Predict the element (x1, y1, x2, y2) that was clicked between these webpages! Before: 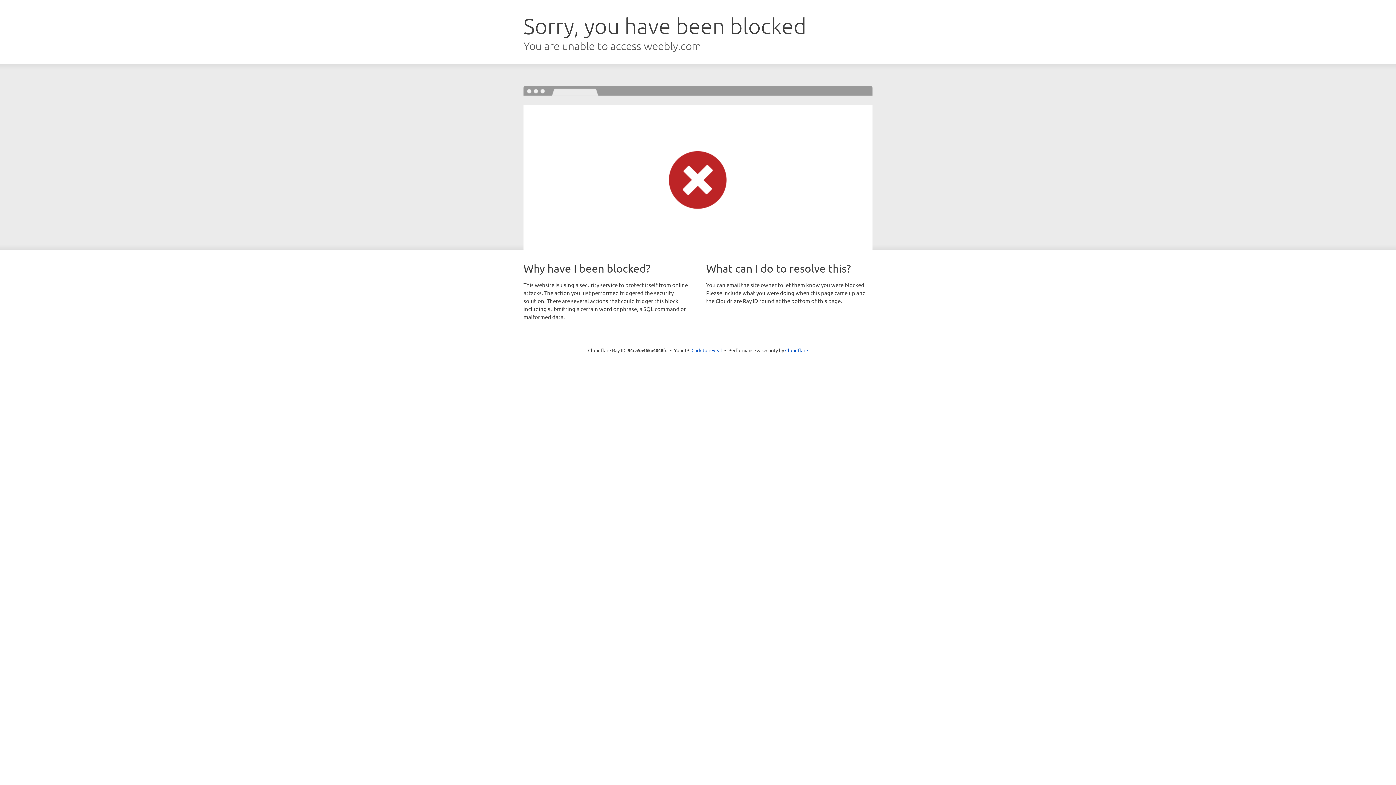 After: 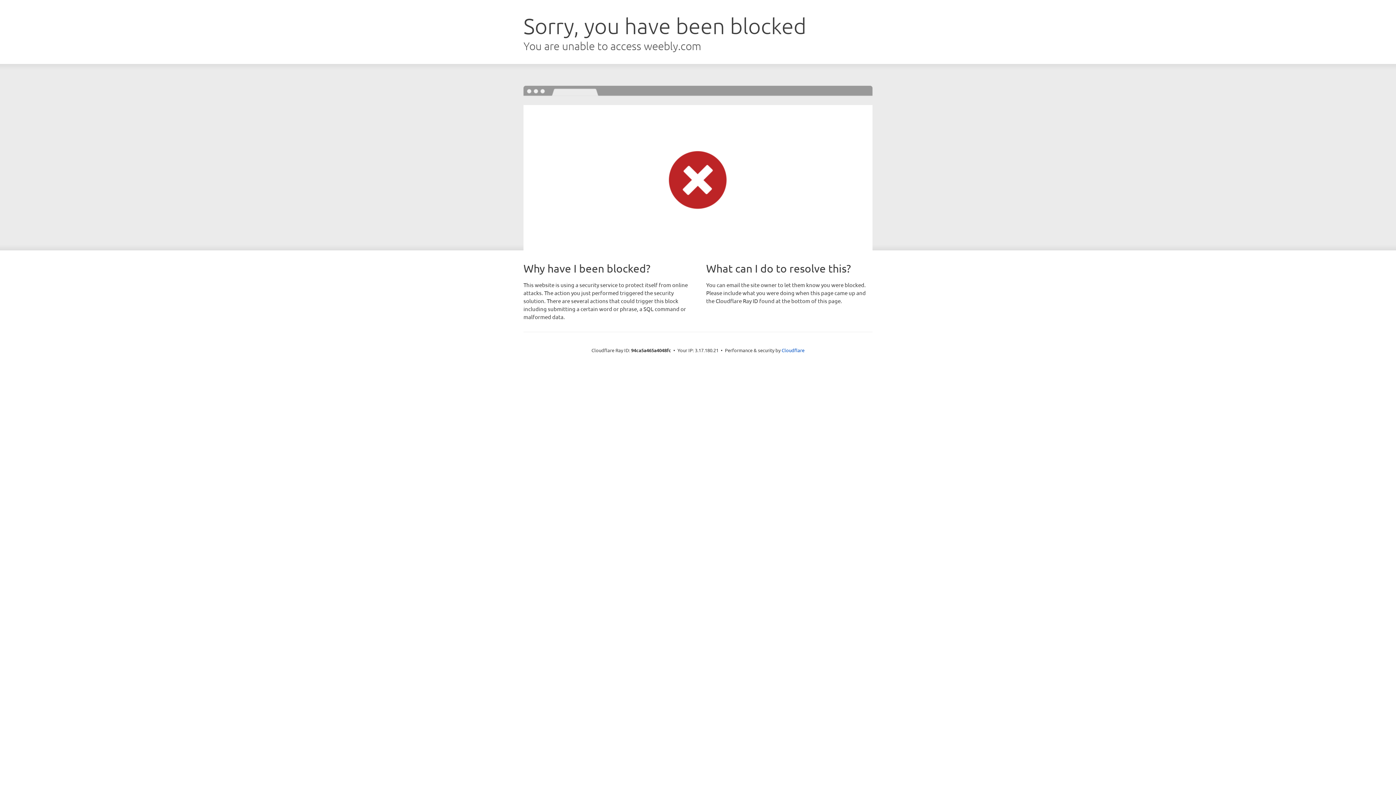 Action: label: Click to reveal bbox: (691, 346, 722, 353)